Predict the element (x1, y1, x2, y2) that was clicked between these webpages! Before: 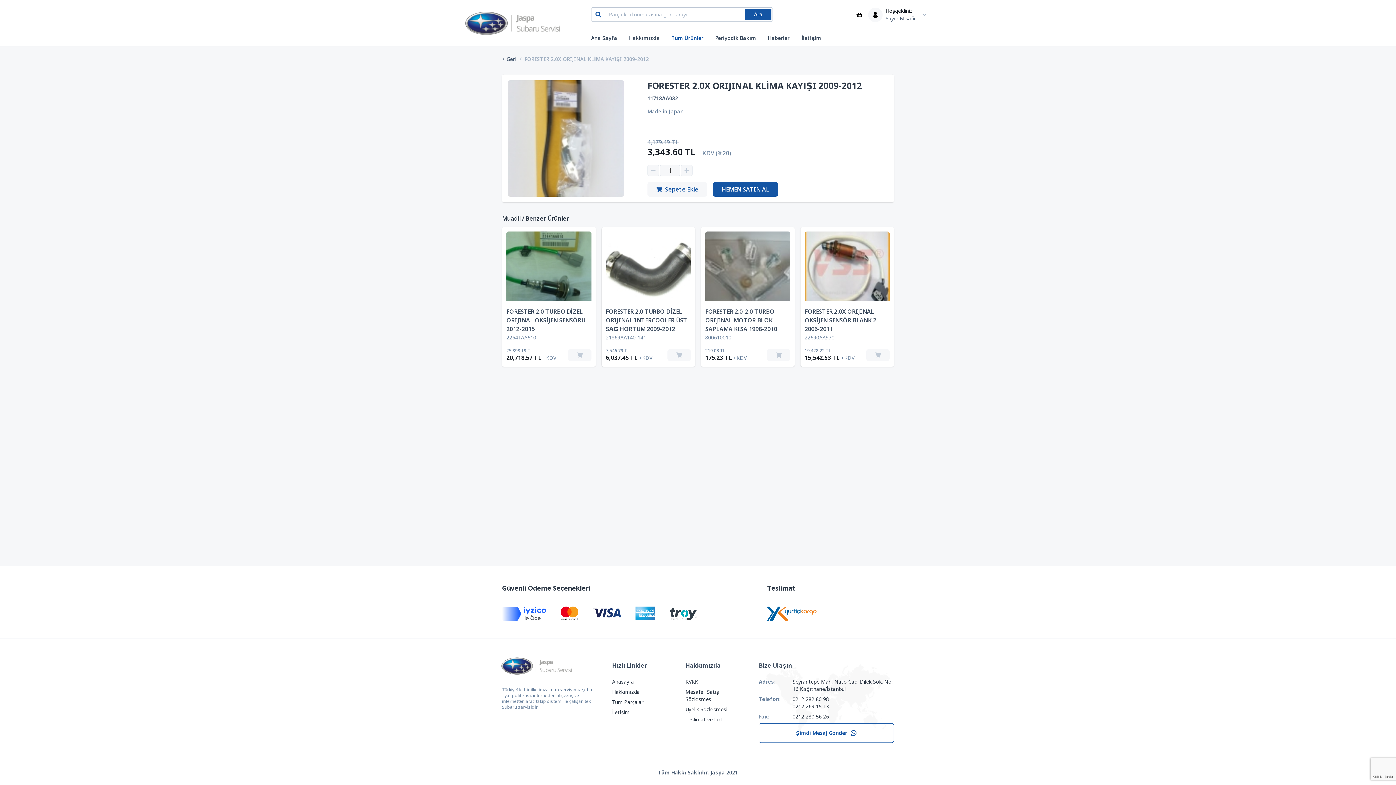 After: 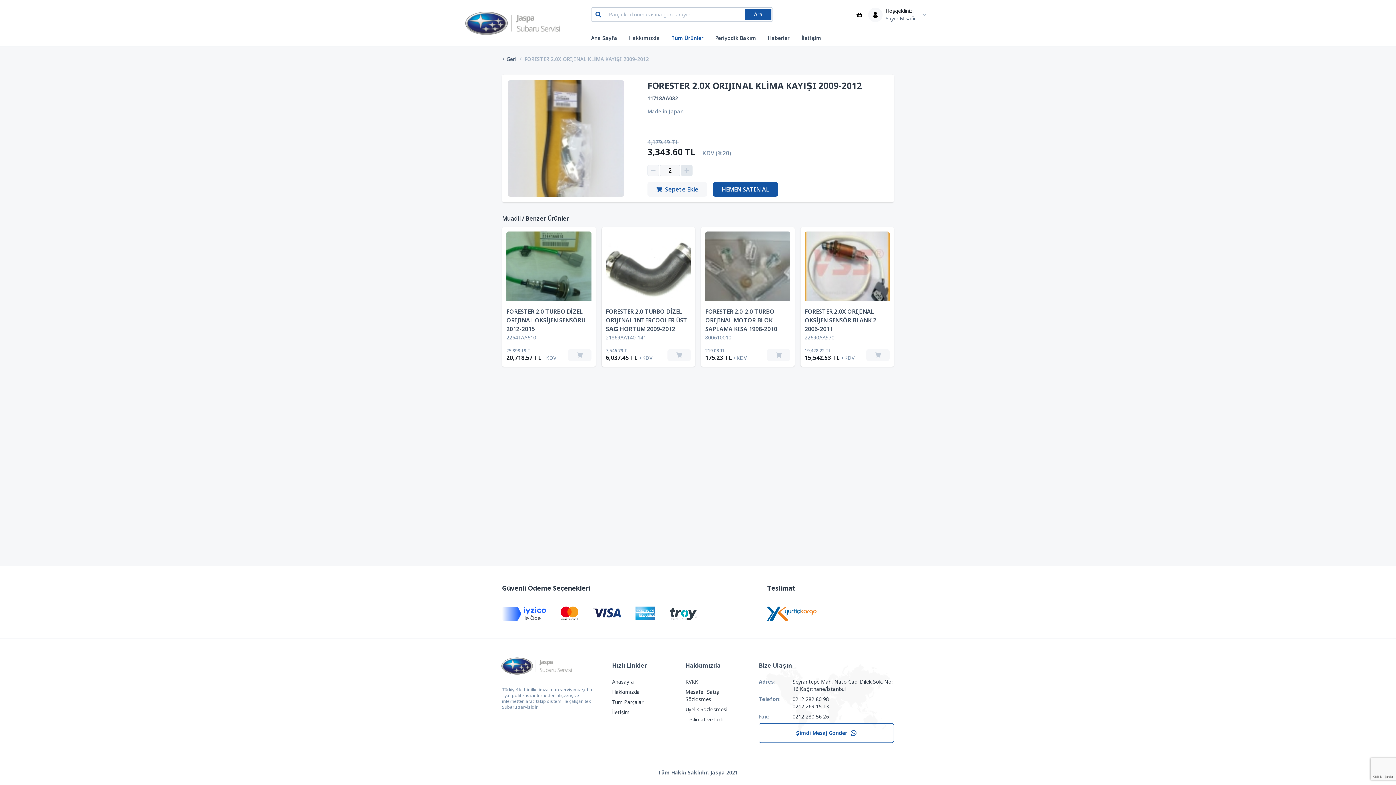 Action: bbox: (681, 164, 692, 176)